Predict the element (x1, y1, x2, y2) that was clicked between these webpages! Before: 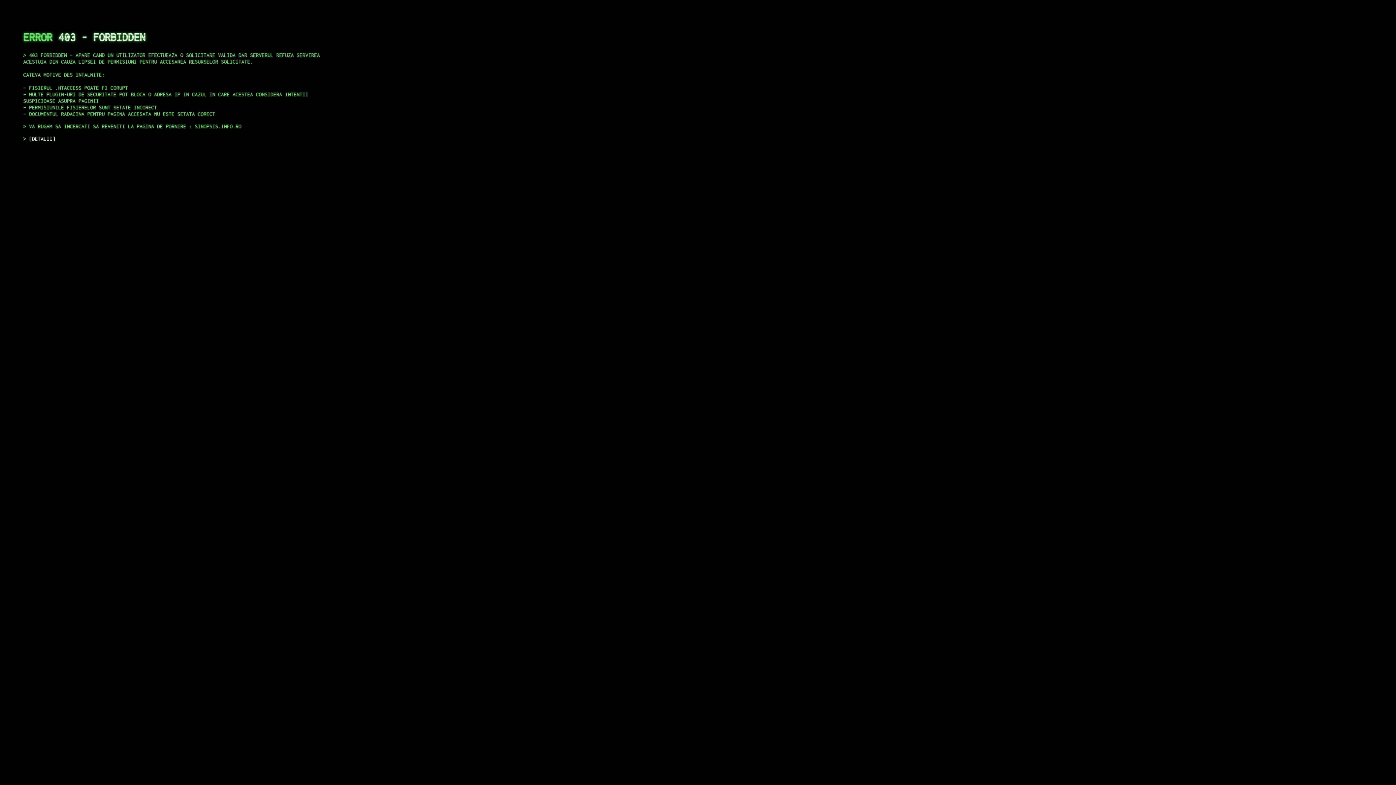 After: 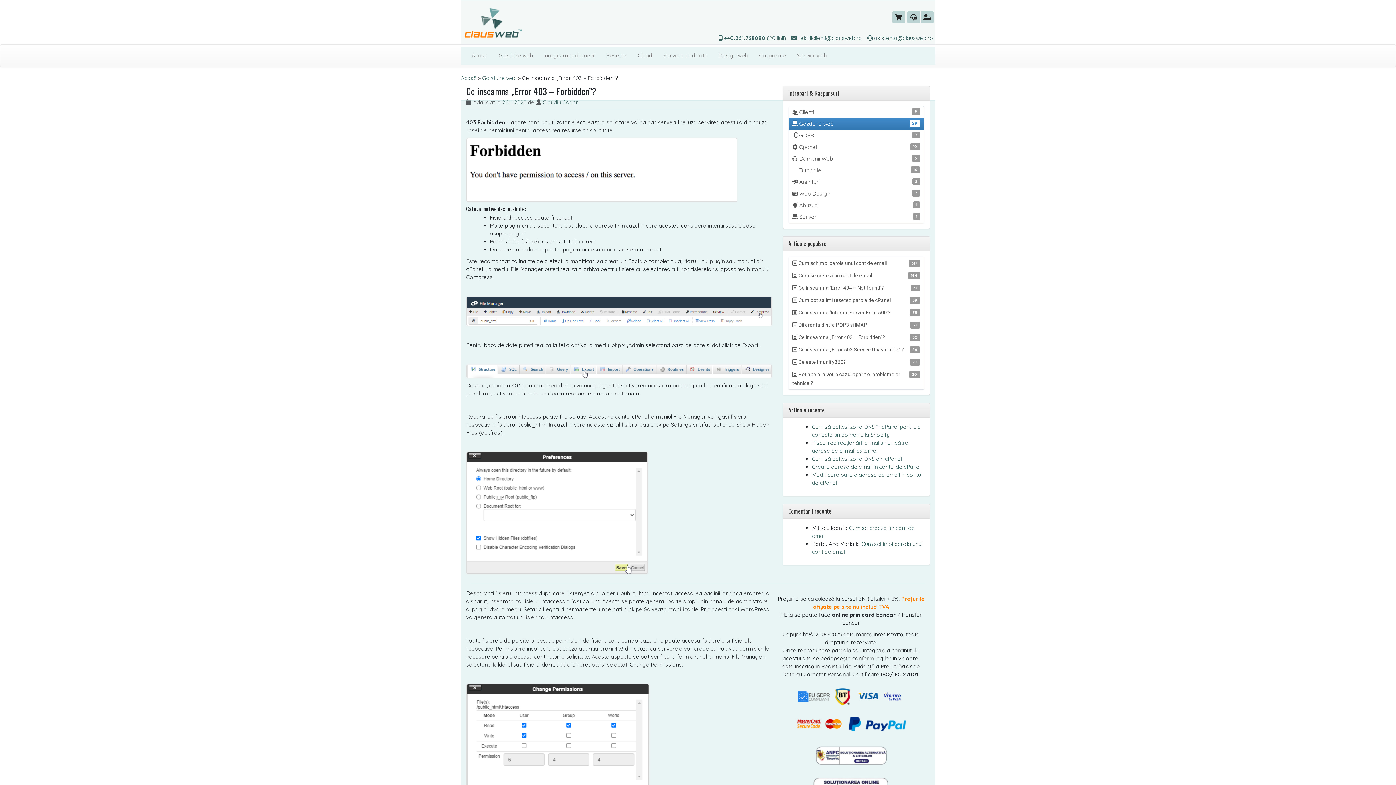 Action: label: DETALII bbox: (29, 135, 55, 141)